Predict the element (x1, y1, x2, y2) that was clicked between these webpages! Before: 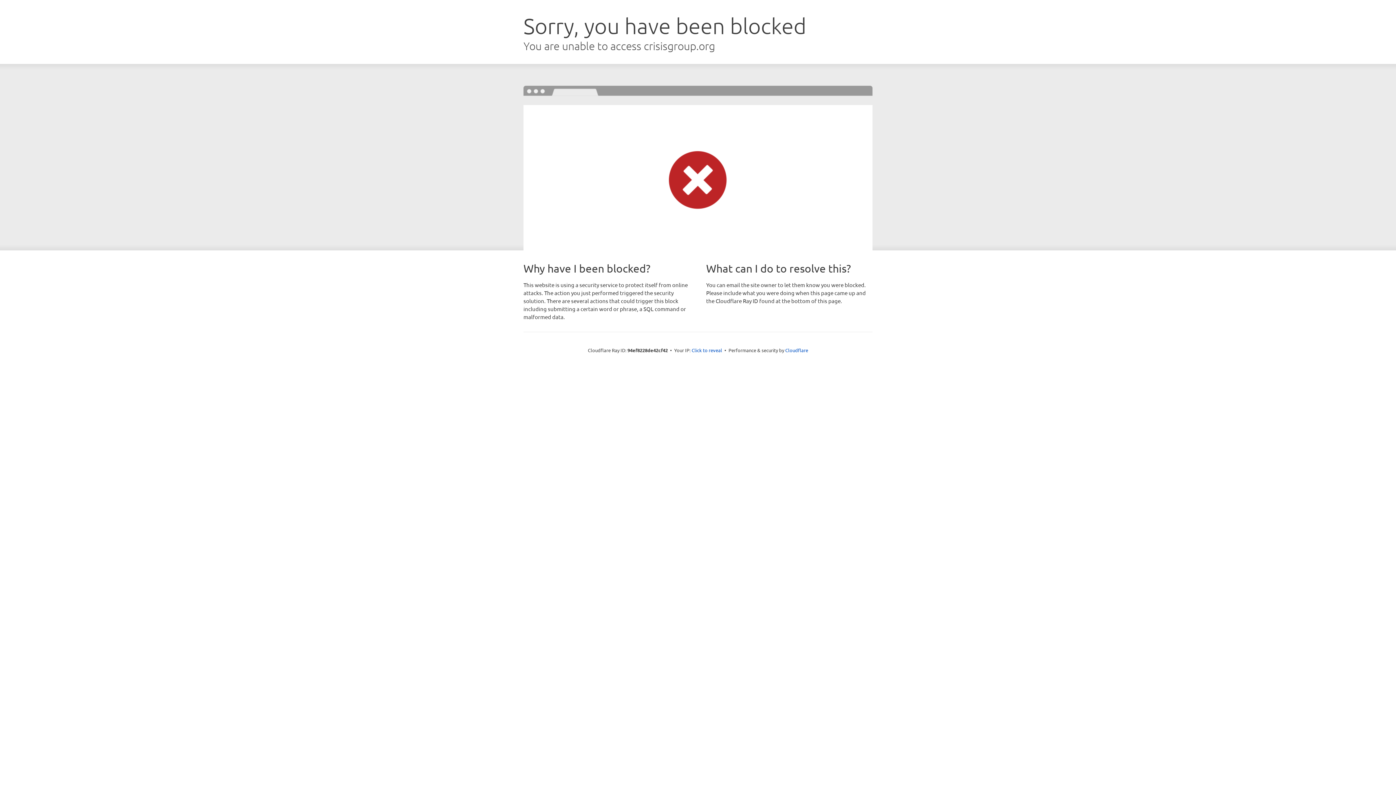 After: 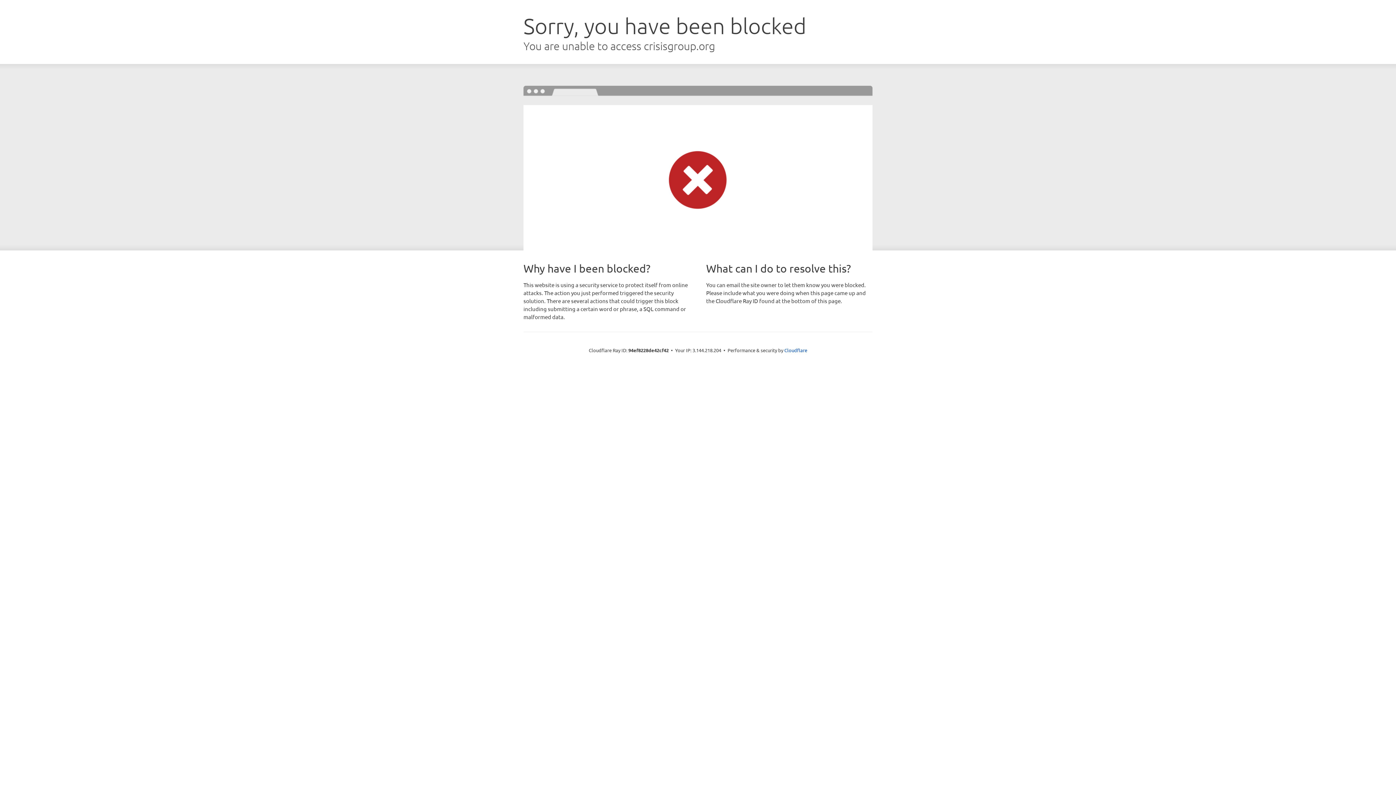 Action: bbox: (691, 346, 722, 353) label: Click to reveal